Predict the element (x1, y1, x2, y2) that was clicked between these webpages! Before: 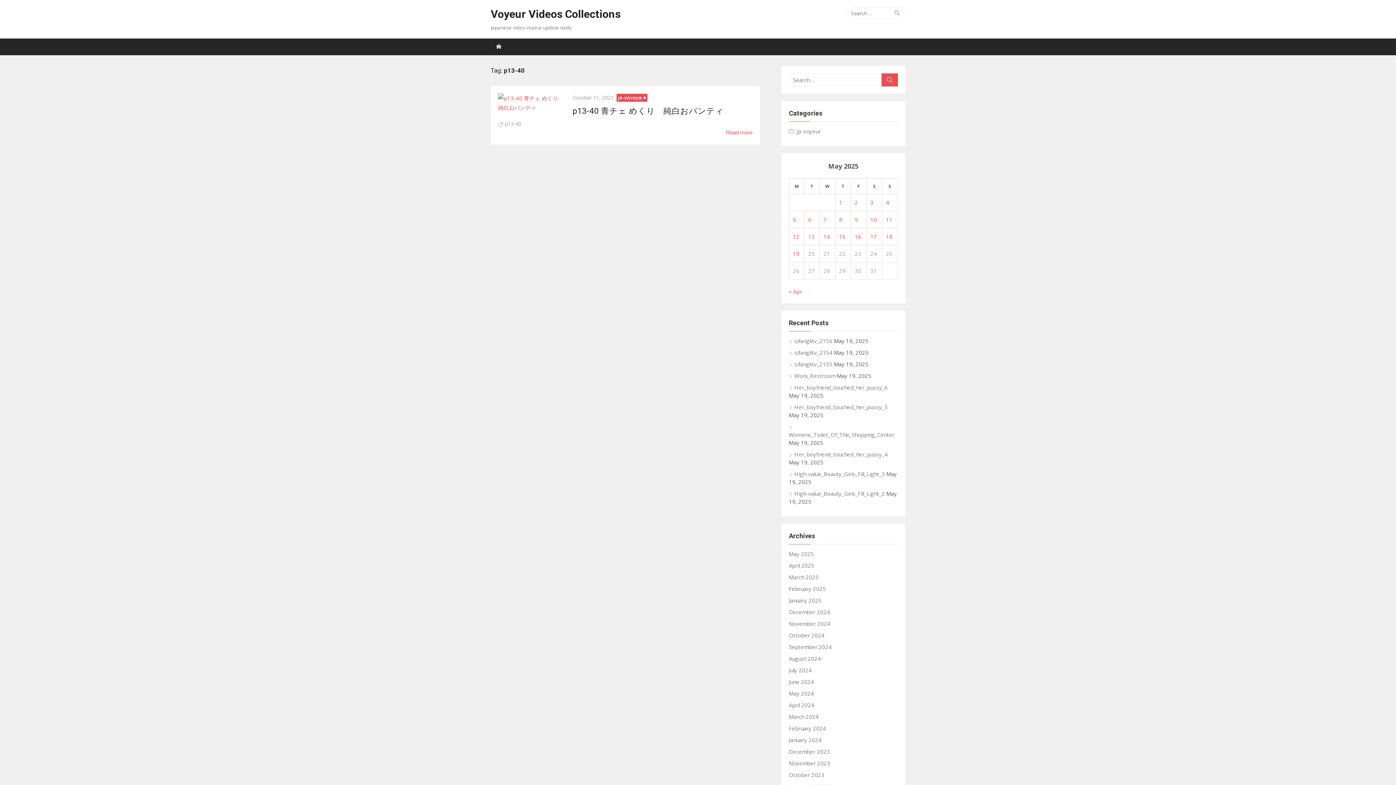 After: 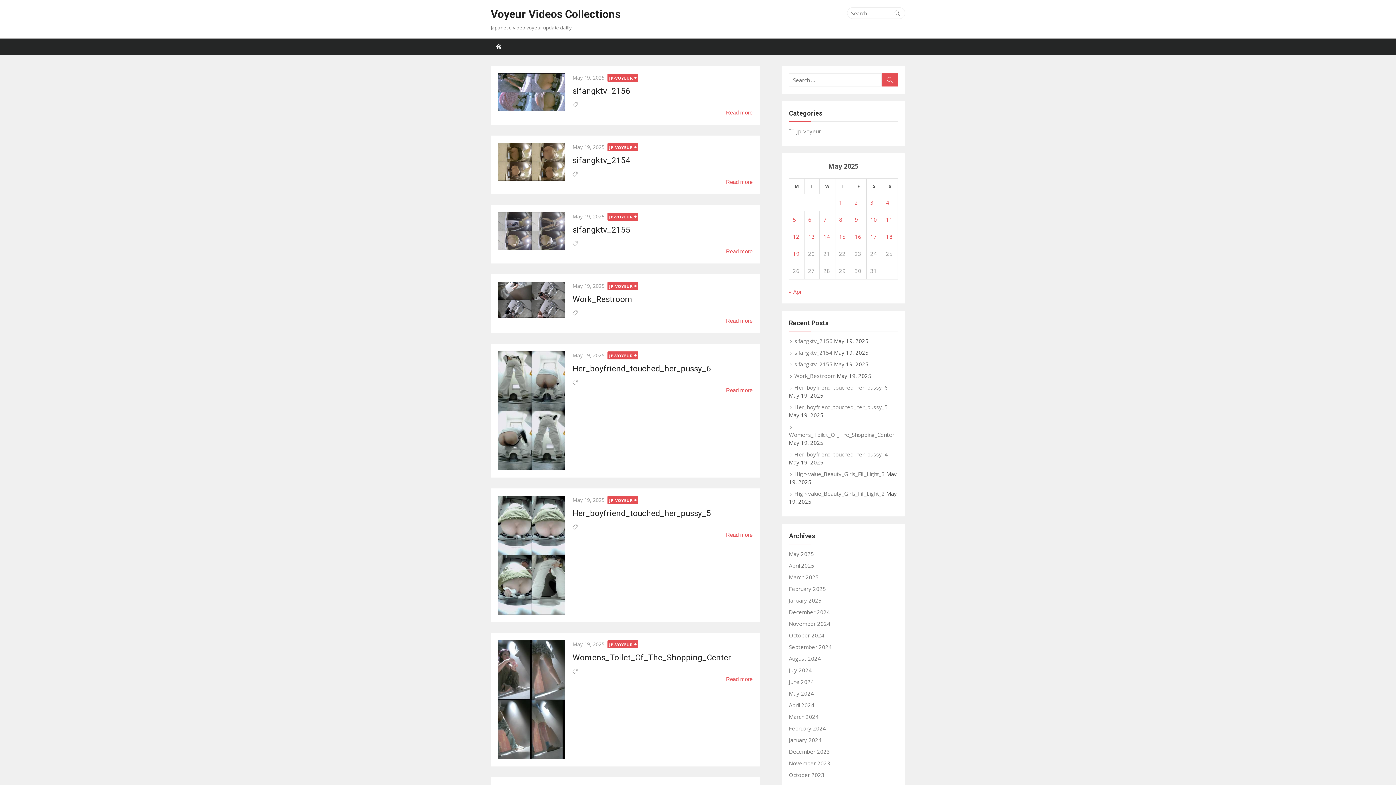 Action: bbox: (490, 7, 620, 20) label: Voyeur Videos Collections